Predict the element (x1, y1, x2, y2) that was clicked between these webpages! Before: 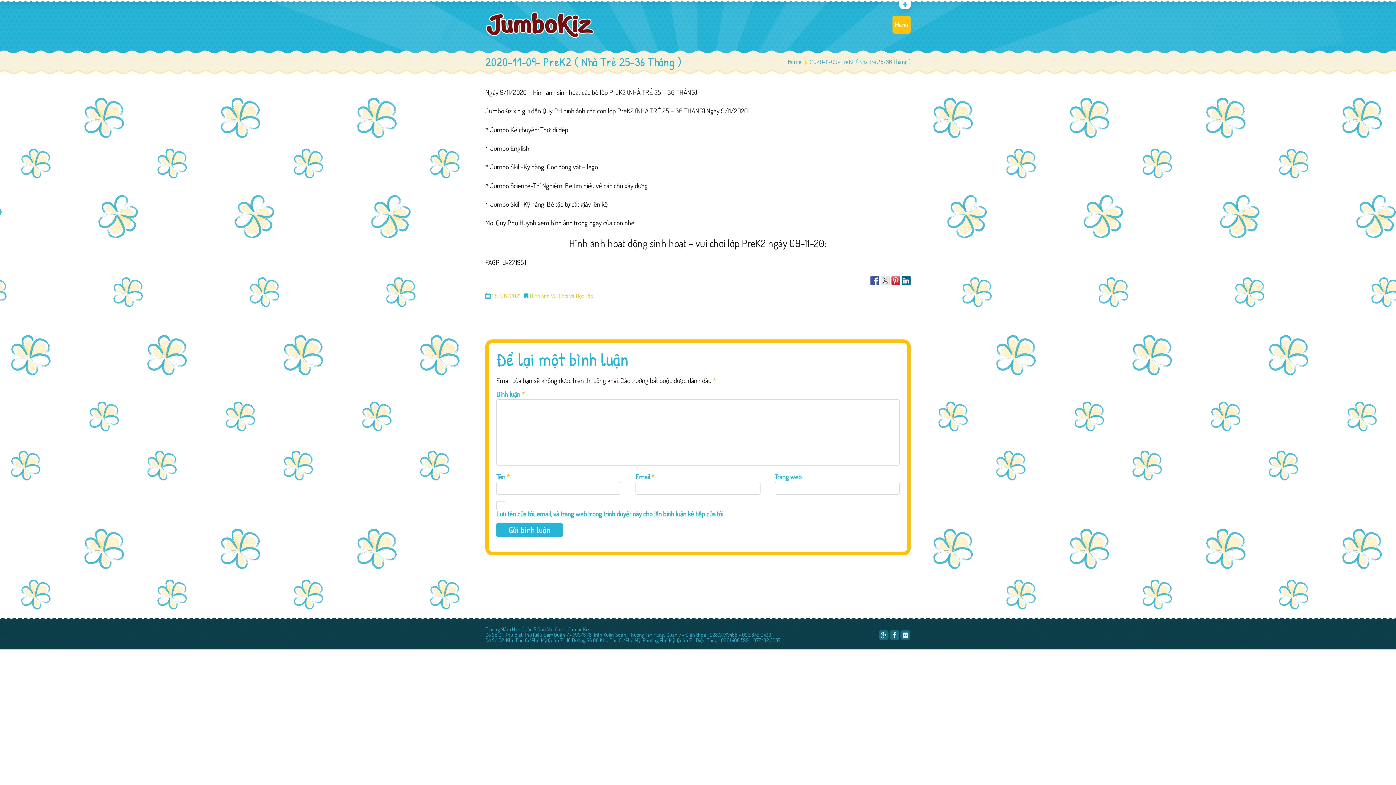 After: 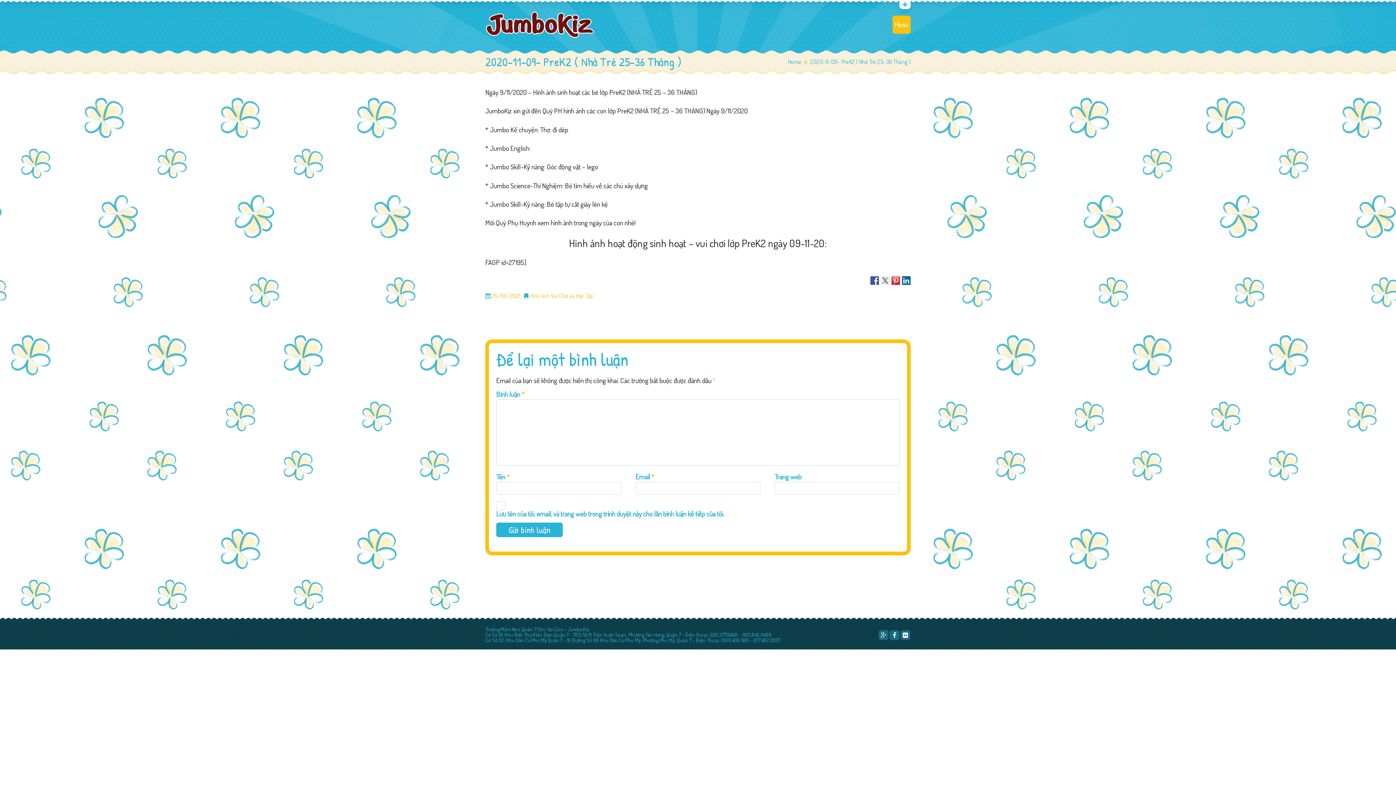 Action: bbox: (902, 276, 910, 285)